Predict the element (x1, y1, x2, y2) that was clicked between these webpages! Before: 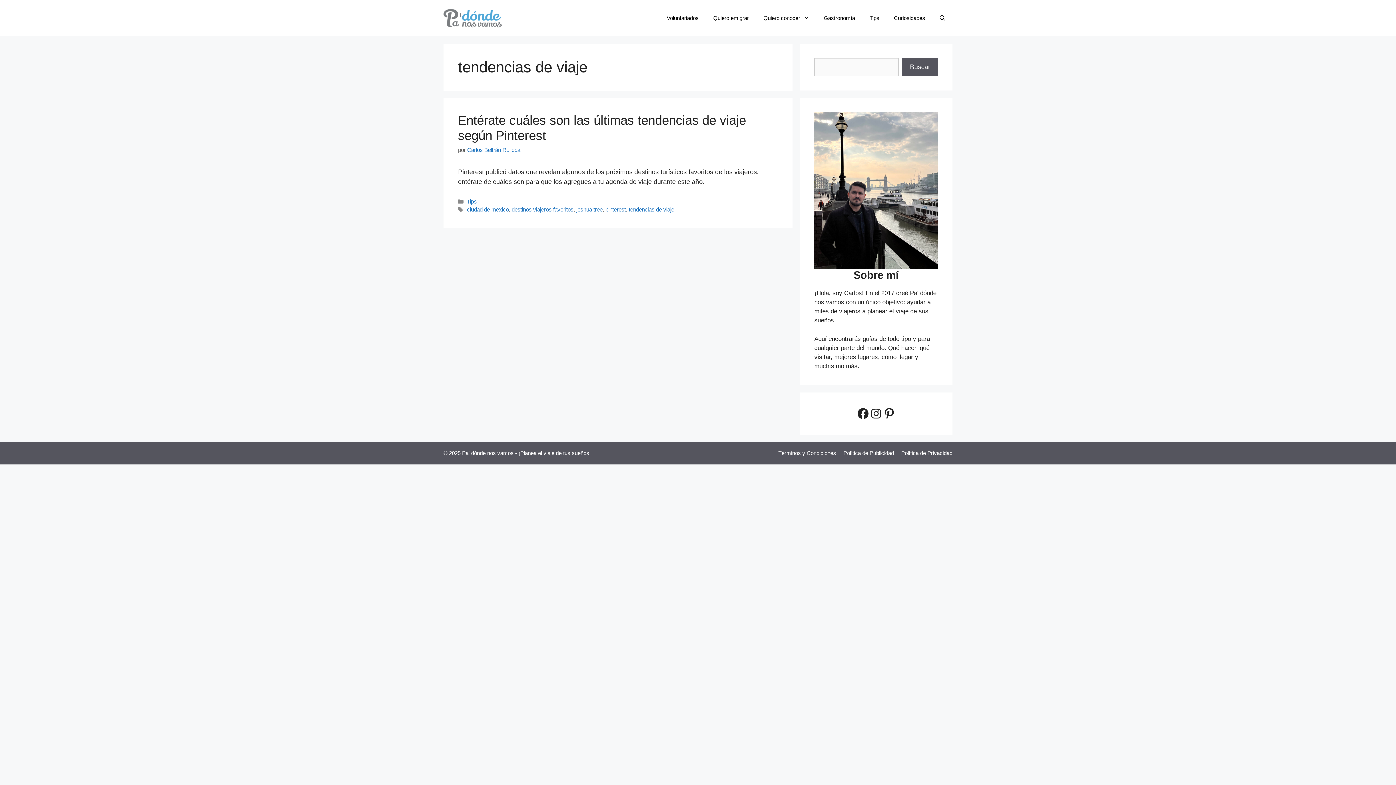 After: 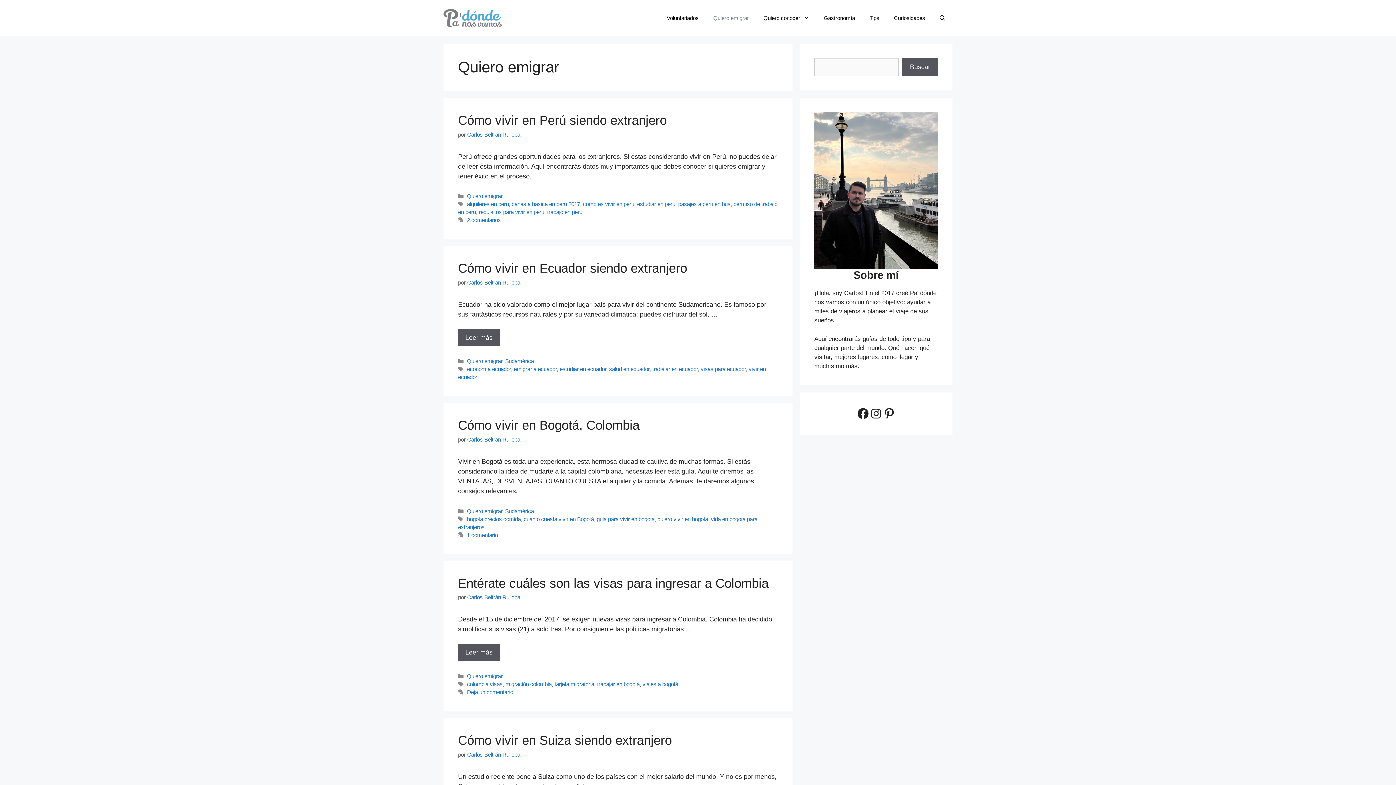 Action: label: Quiero emigrar bbox: (706, 7, 756, 29)